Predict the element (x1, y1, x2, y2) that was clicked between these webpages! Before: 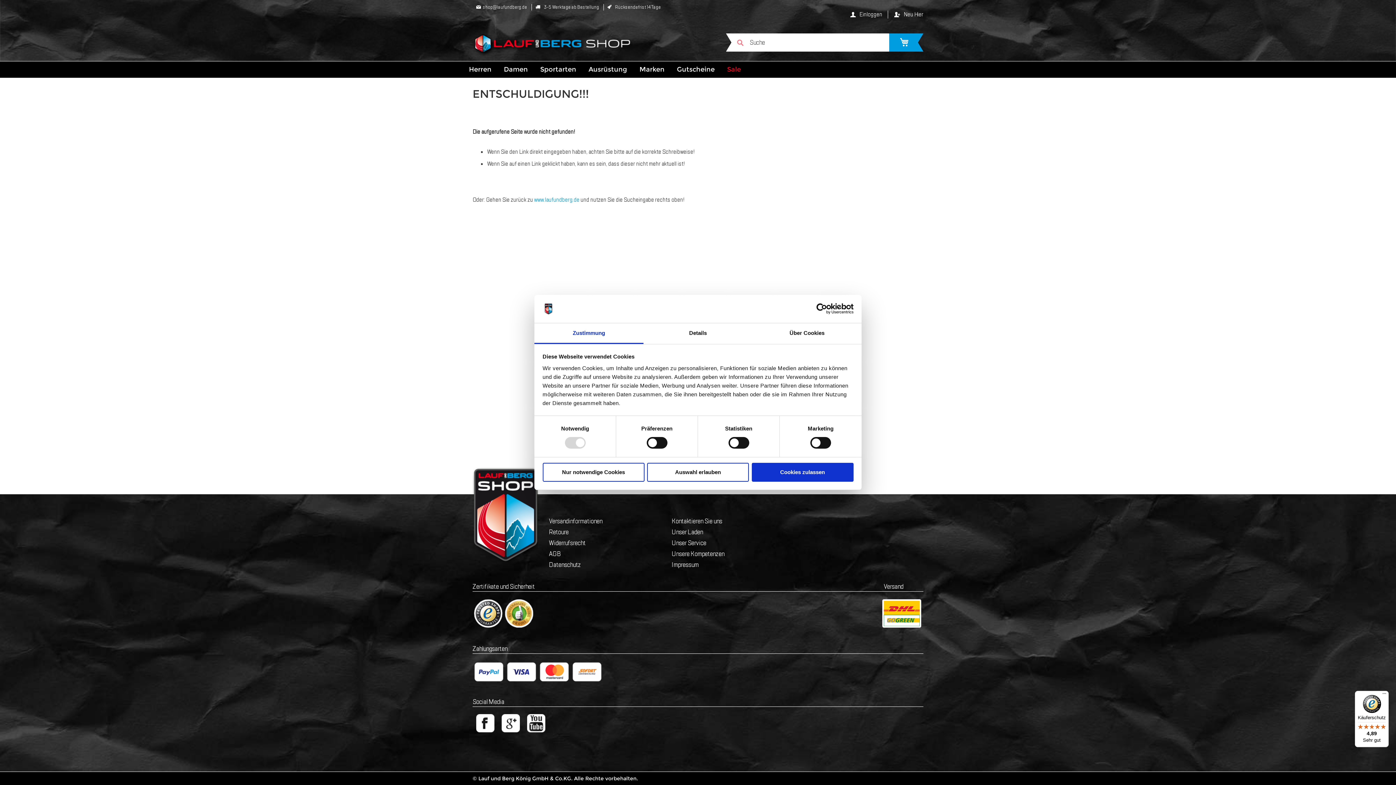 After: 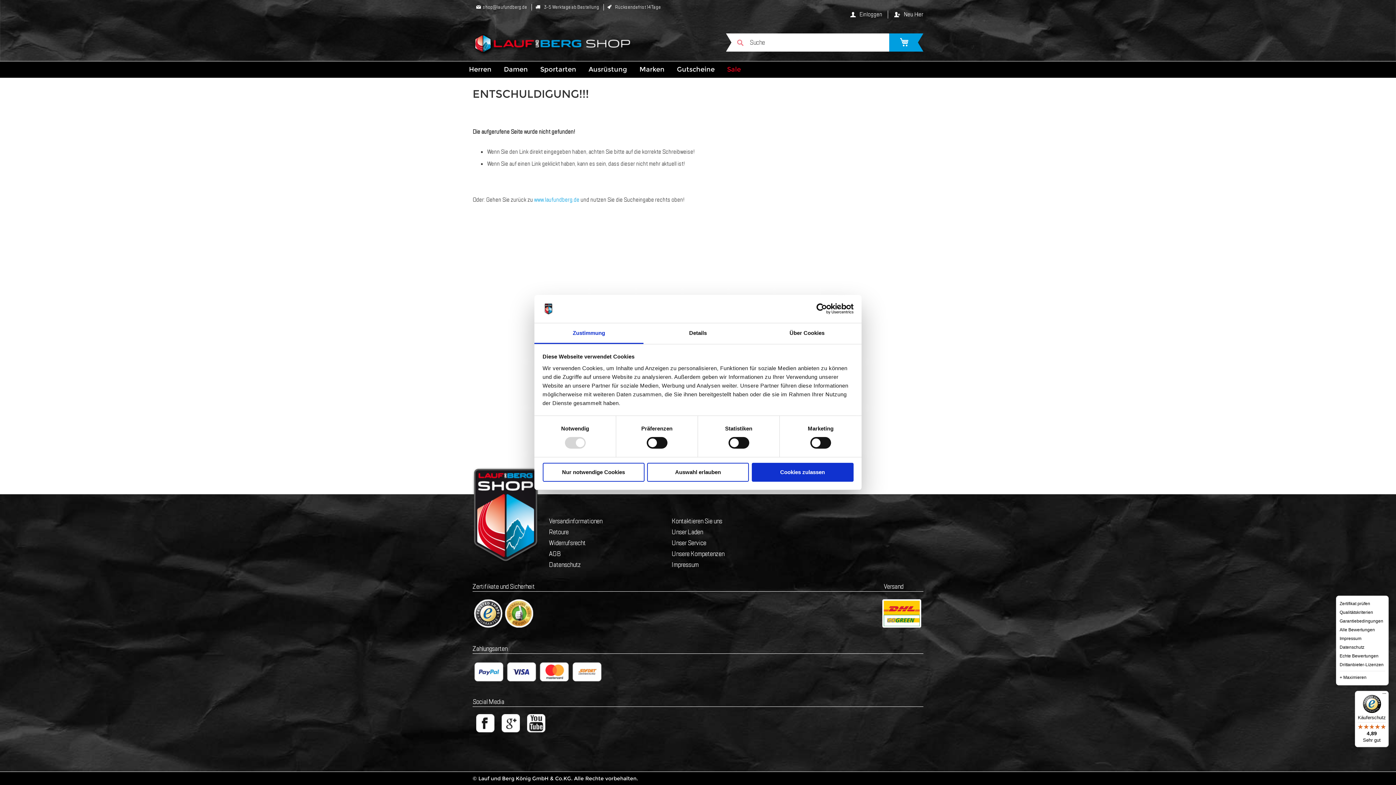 Action: label: Menü bbox: (1380, 691, 1389, 700)